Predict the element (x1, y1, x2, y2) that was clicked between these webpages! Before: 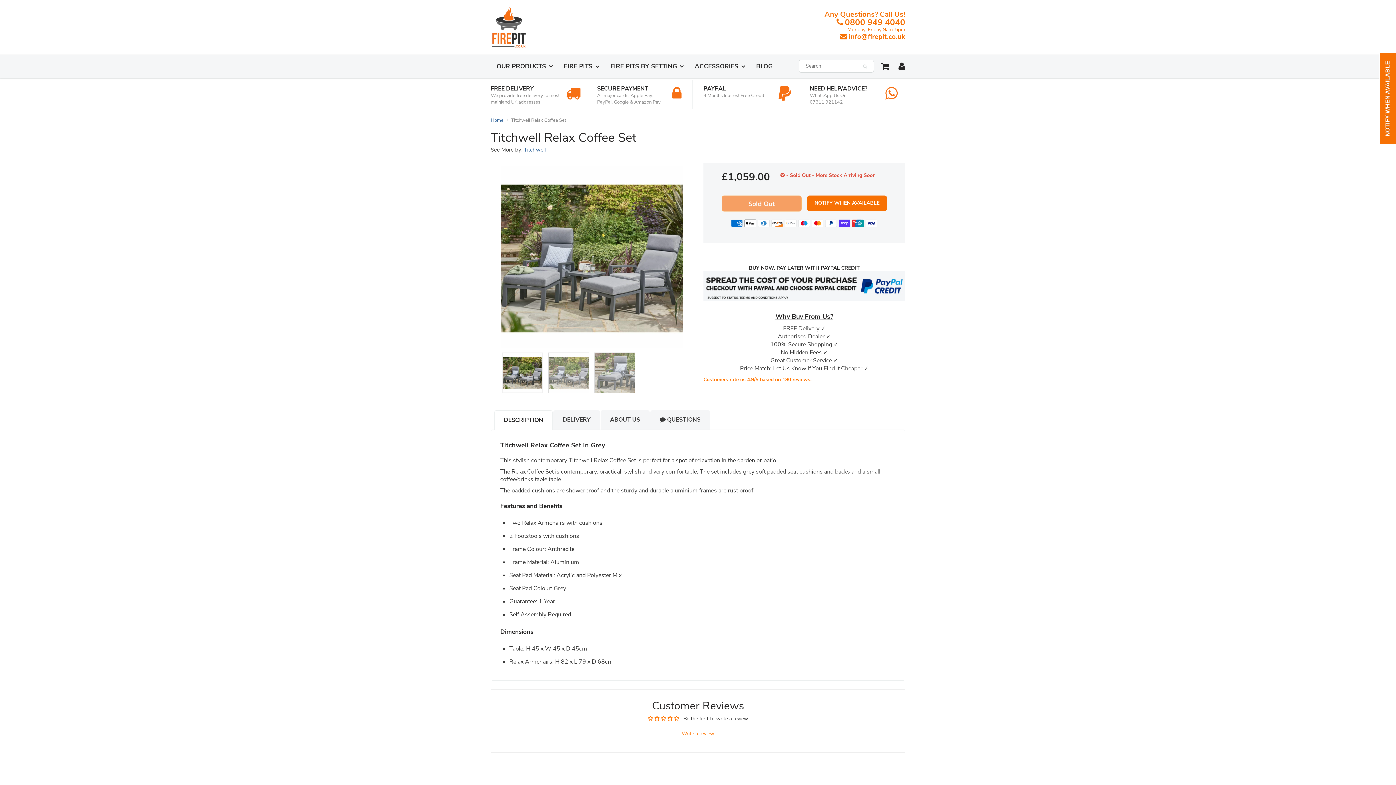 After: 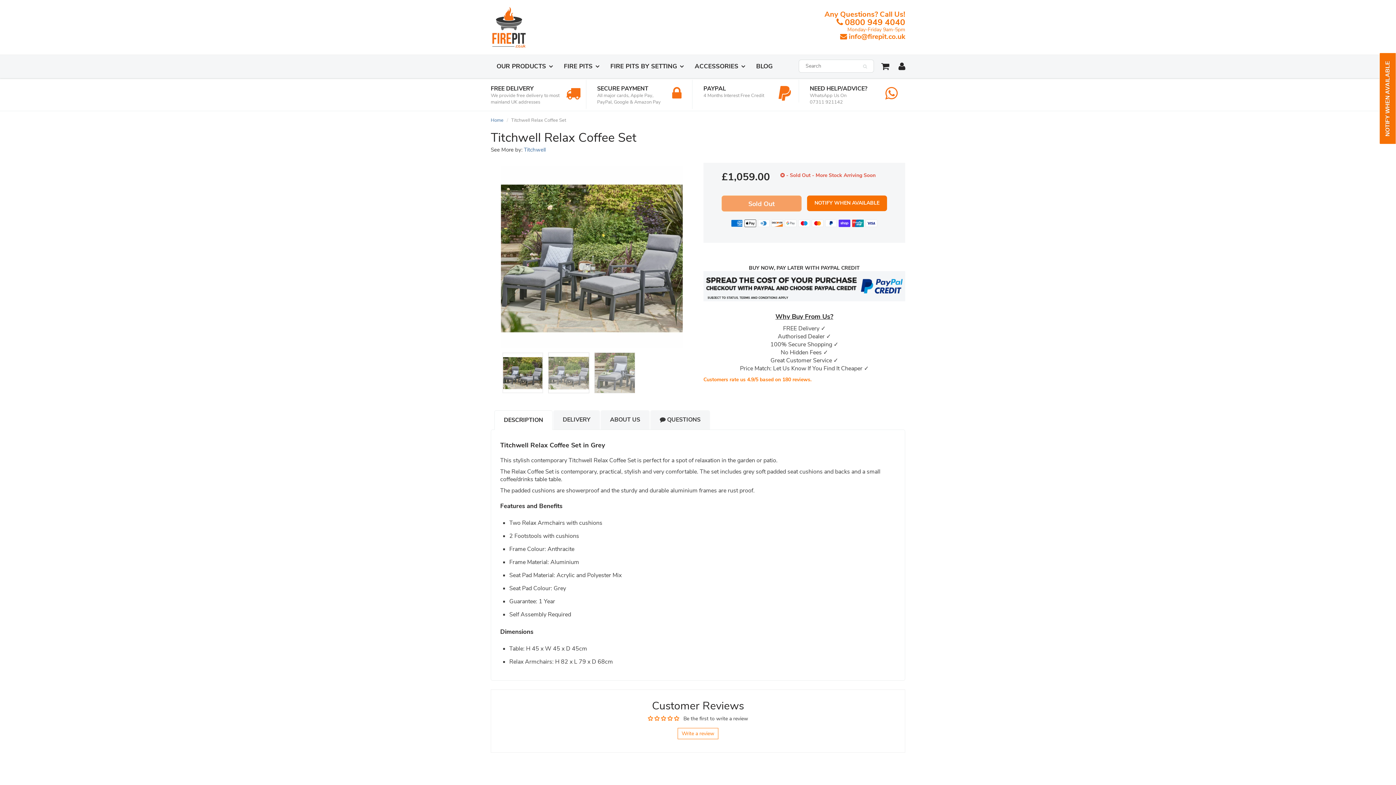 Action: bbox: (677, 728, 718, 739) label: Write a review